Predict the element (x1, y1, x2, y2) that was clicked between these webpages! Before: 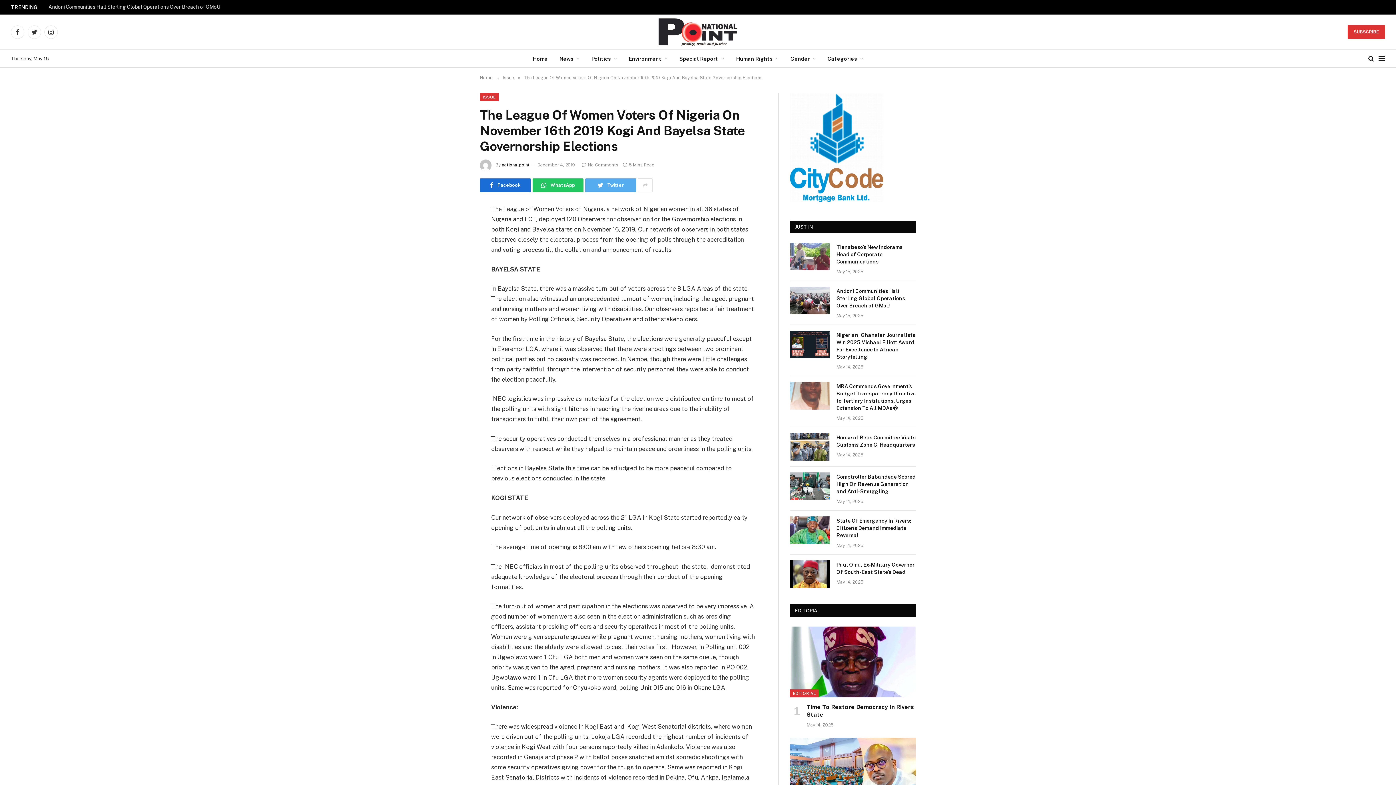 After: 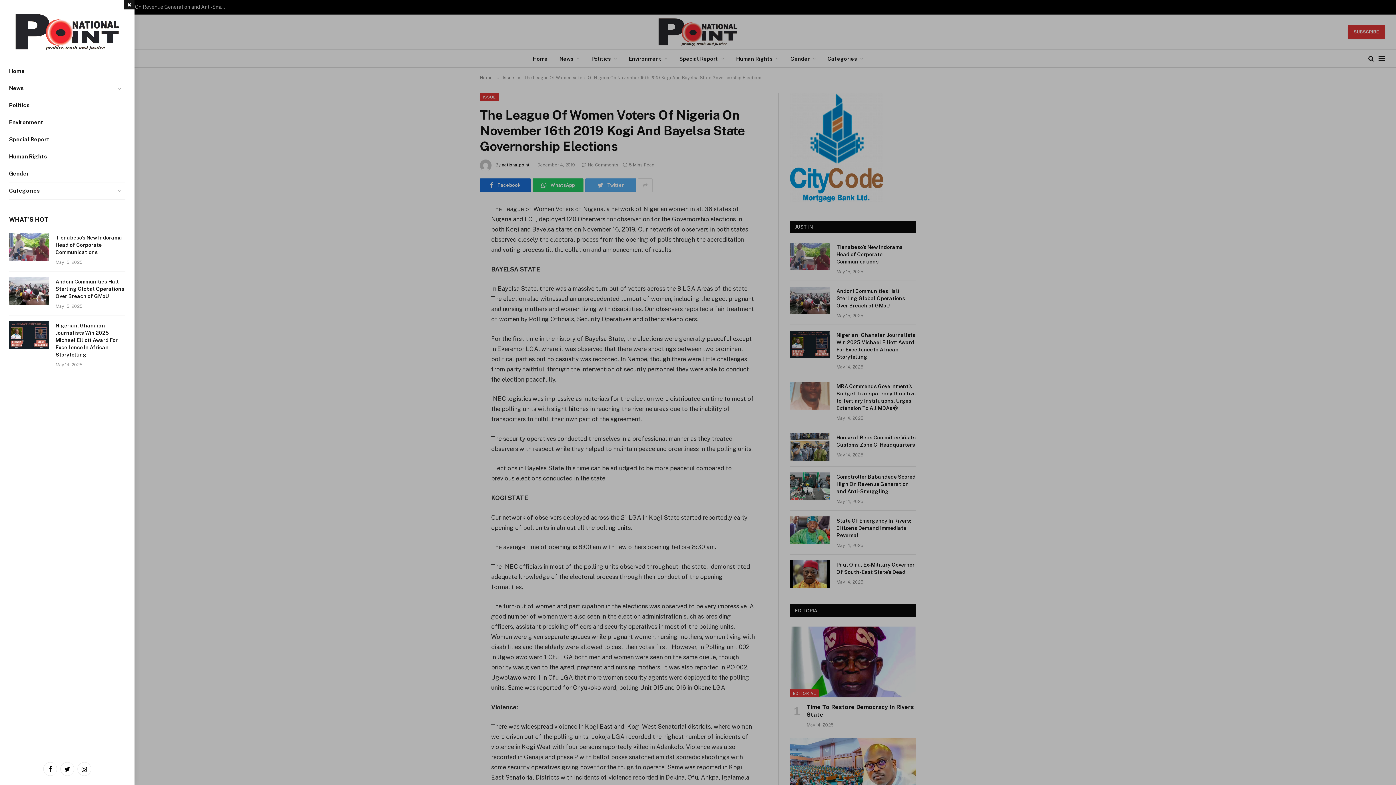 Action: bbox: (1378, 50, 1385, 66) label: Menu